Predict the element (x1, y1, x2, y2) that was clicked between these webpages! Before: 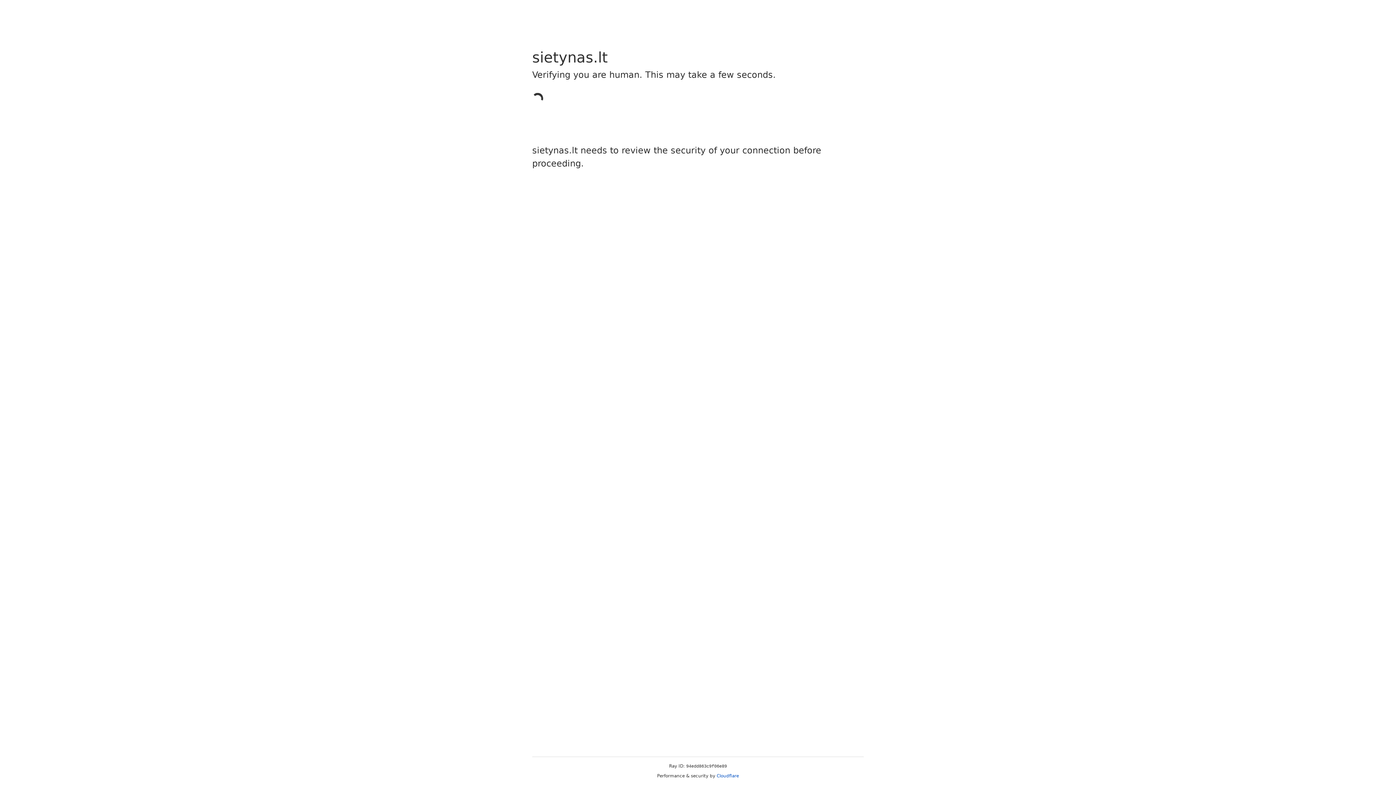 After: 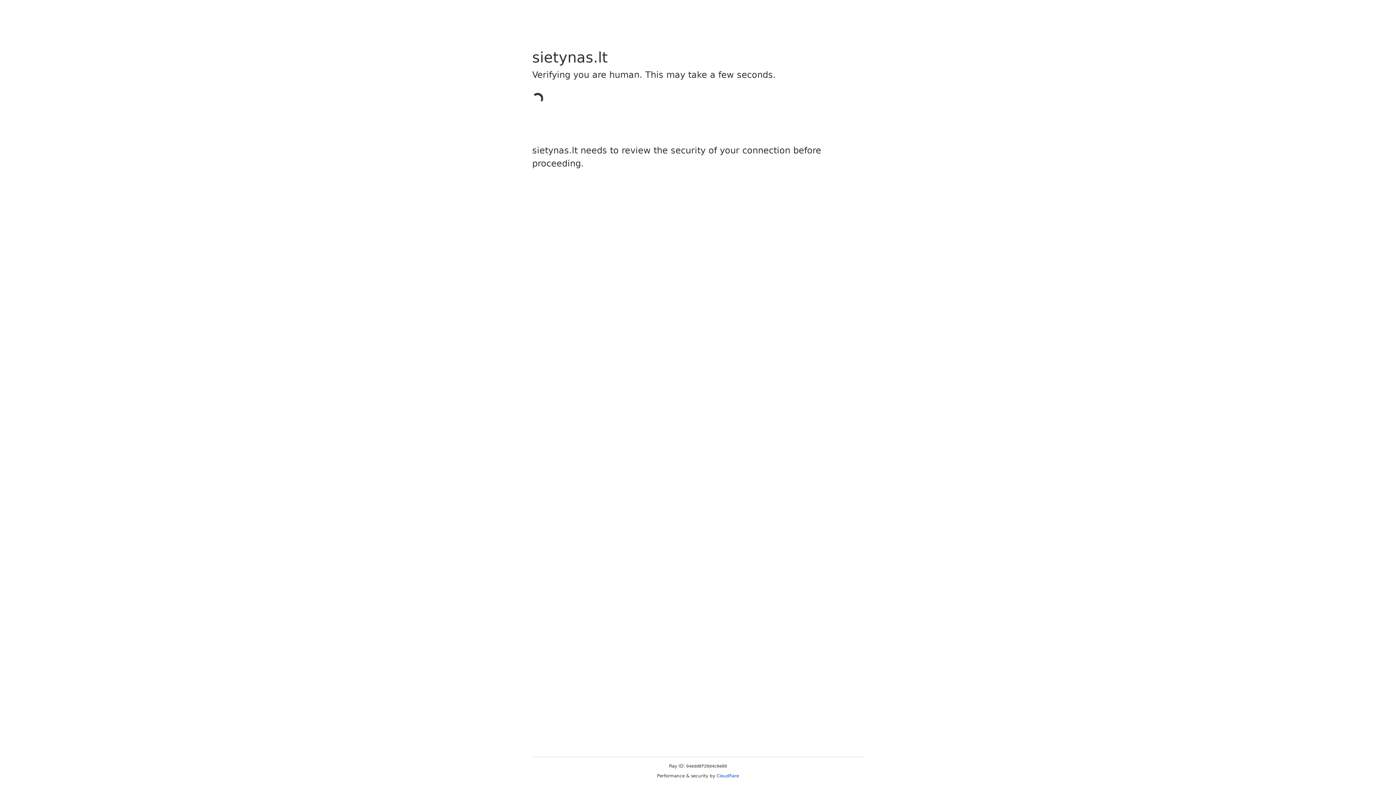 Action: bbox: (716, 773, 739, 778) label: Cloudflare